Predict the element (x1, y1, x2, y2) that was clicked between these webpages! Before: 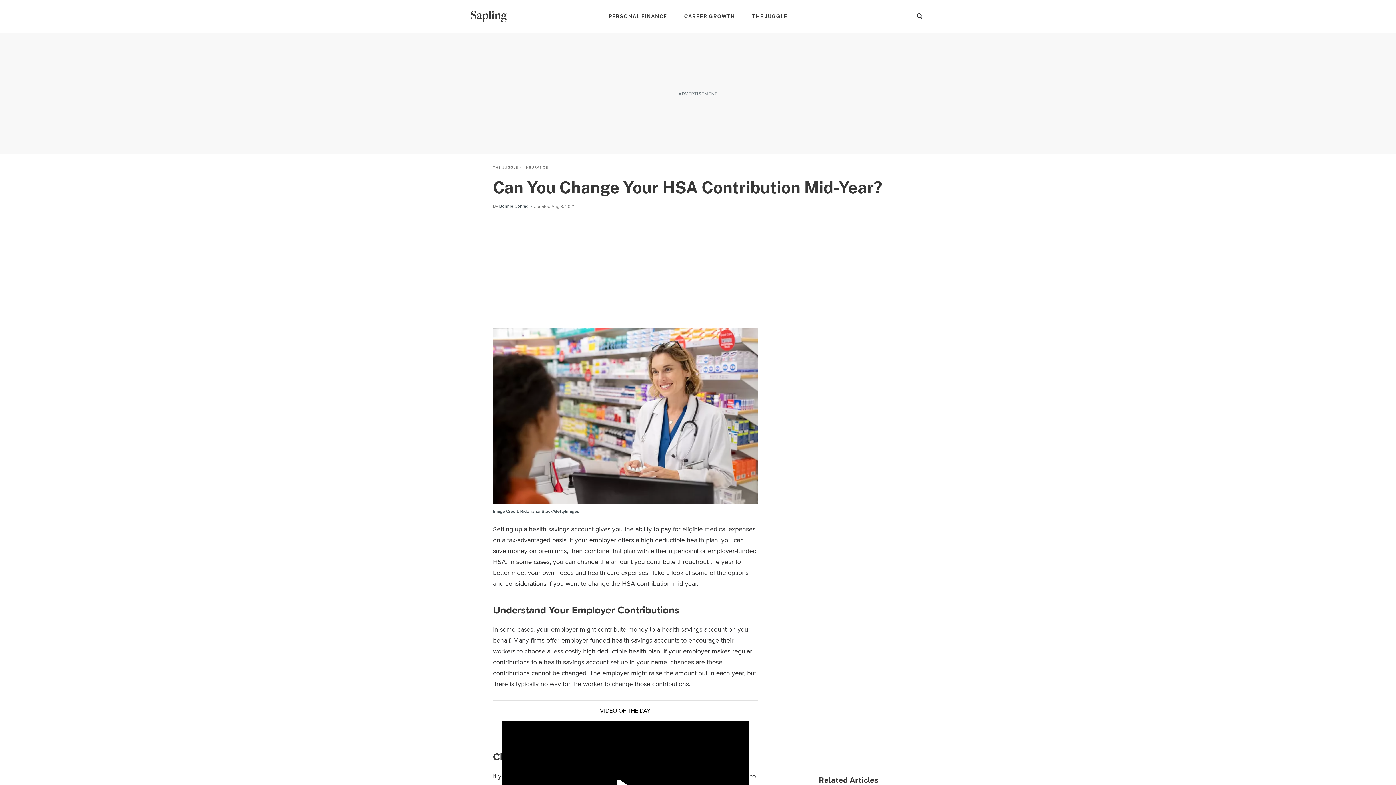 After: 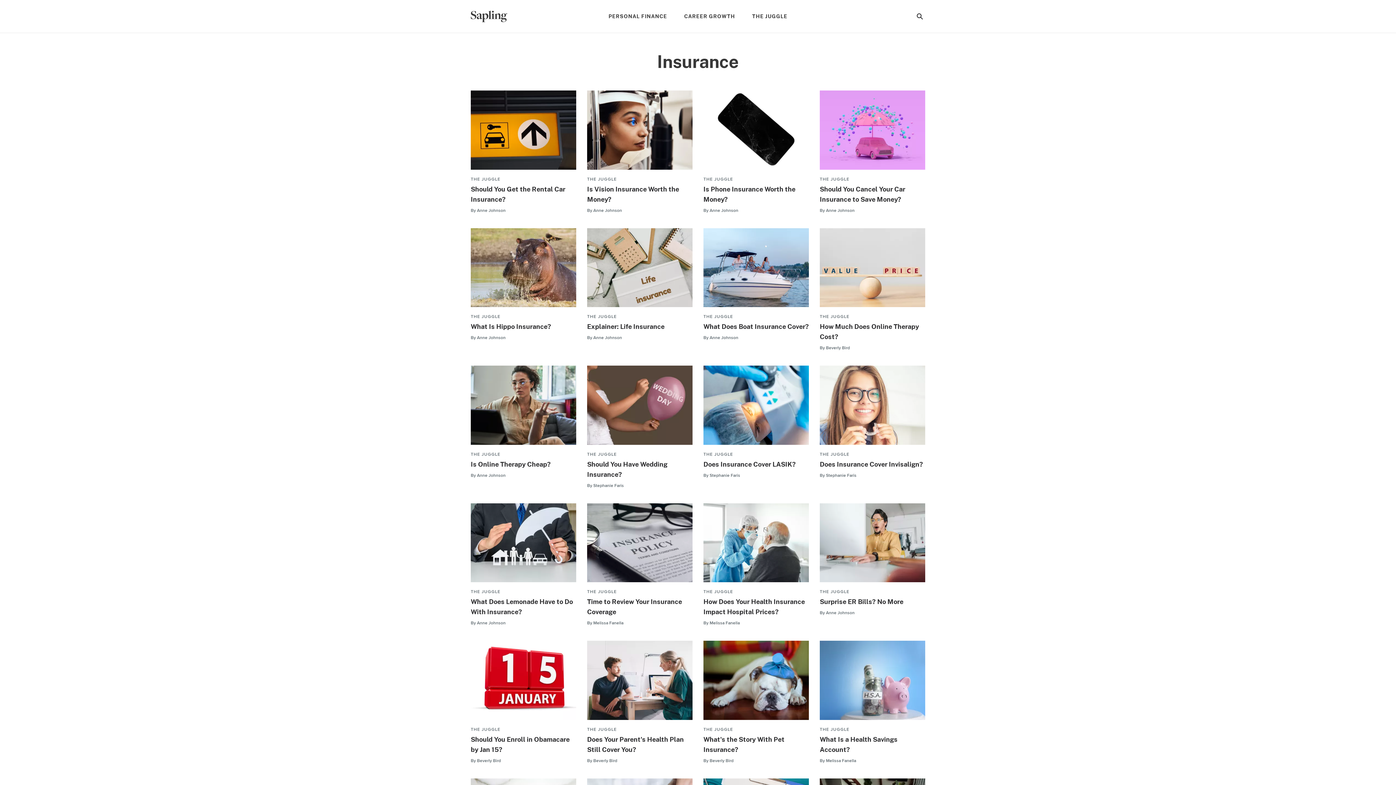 Action: label: INSURANCE bbox: (524, 165, 548, 170)